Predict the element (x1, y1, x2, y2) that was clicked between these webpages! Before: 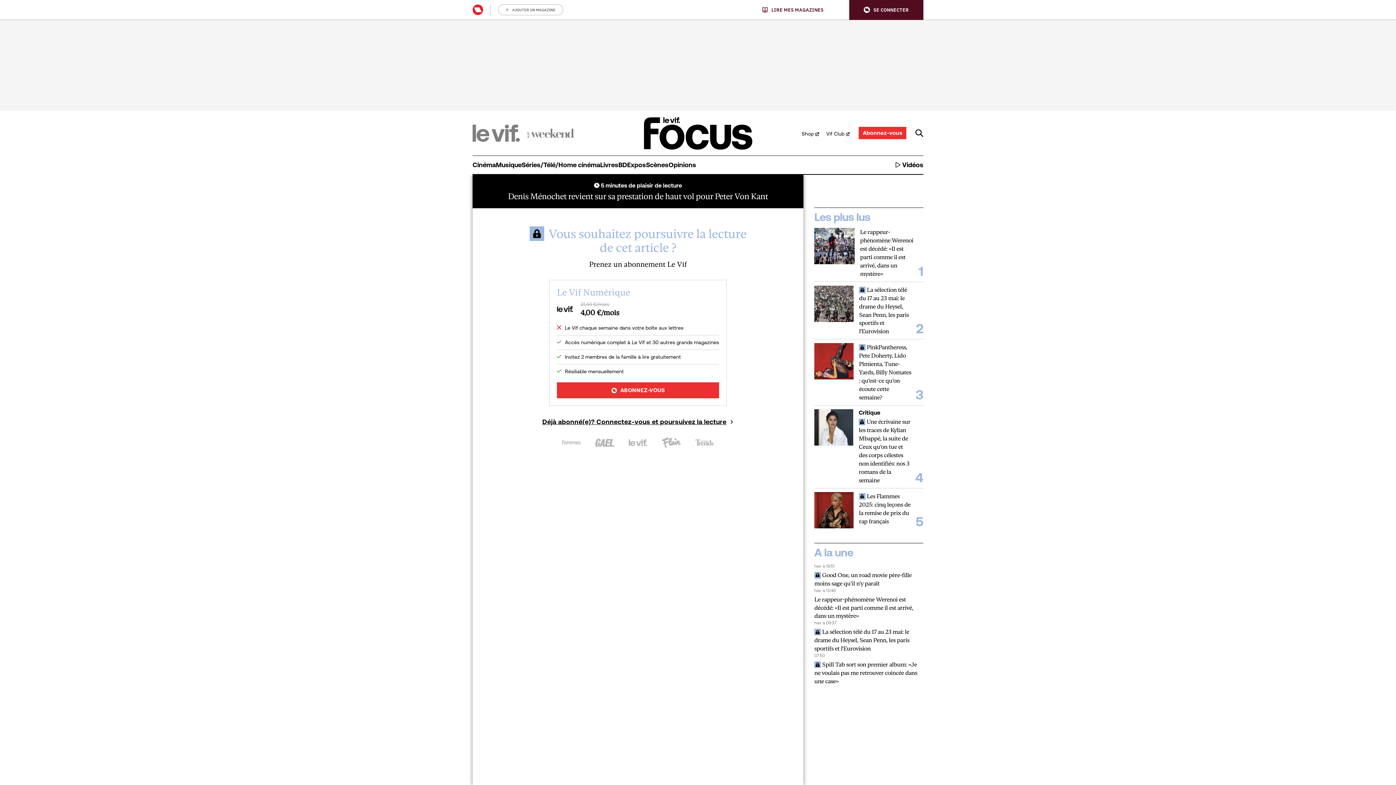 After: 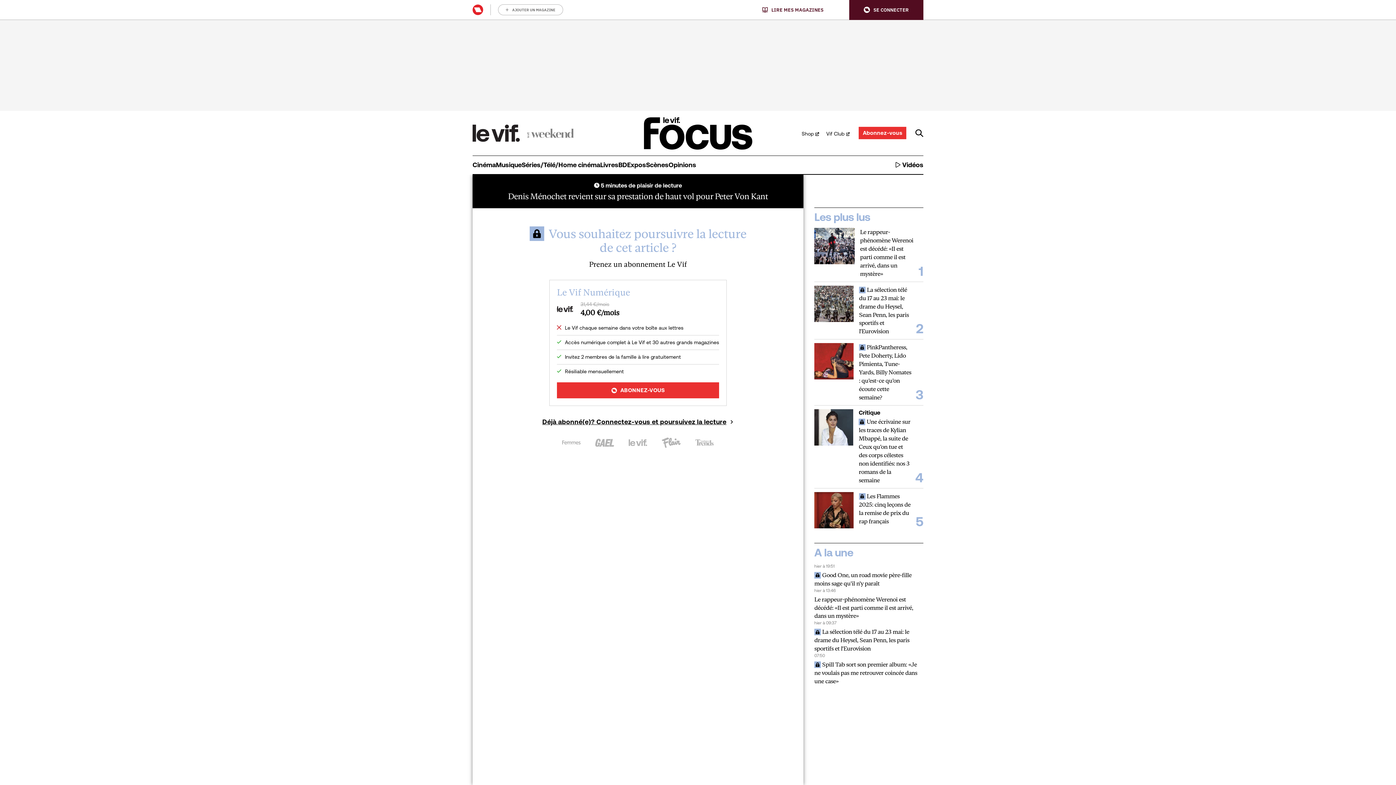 Action: bbox: (472, 124, 520, 141)